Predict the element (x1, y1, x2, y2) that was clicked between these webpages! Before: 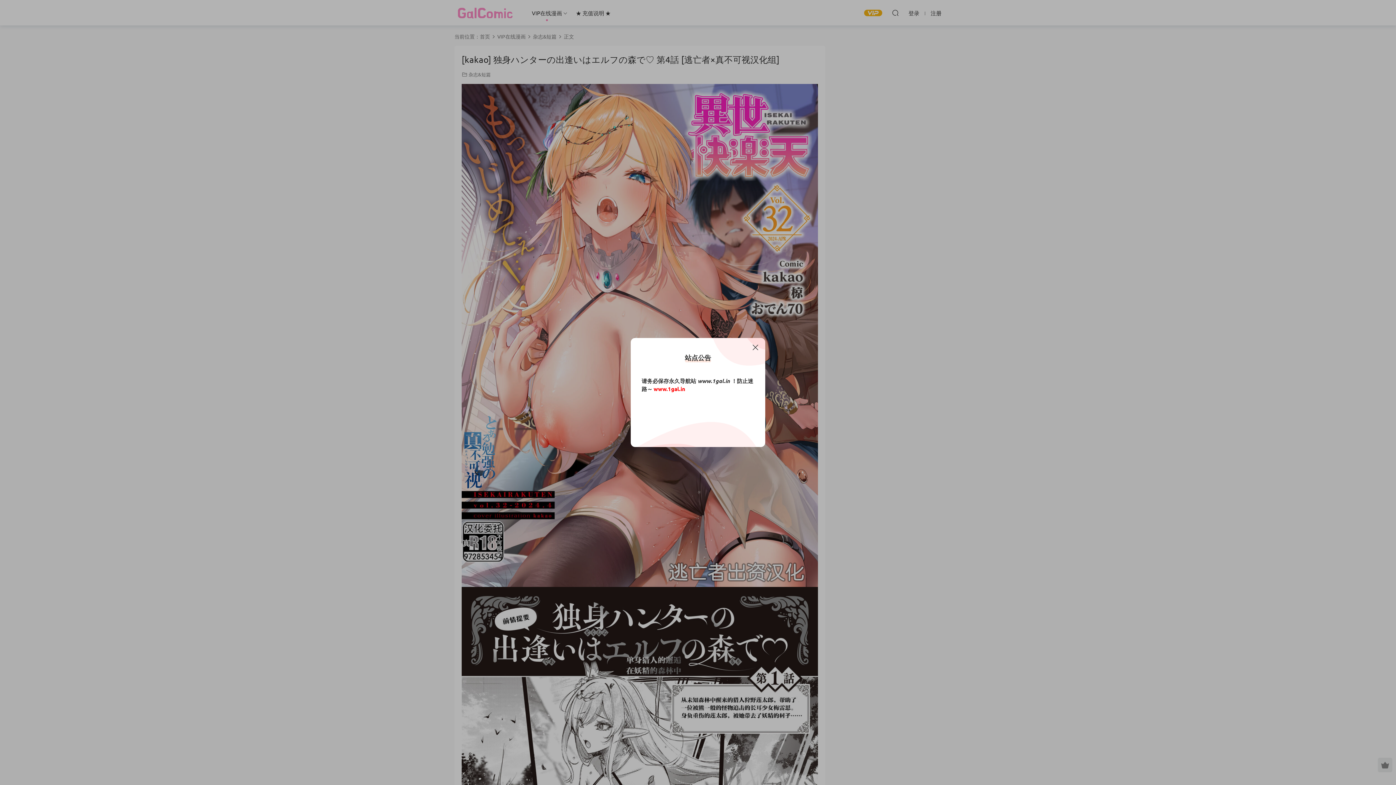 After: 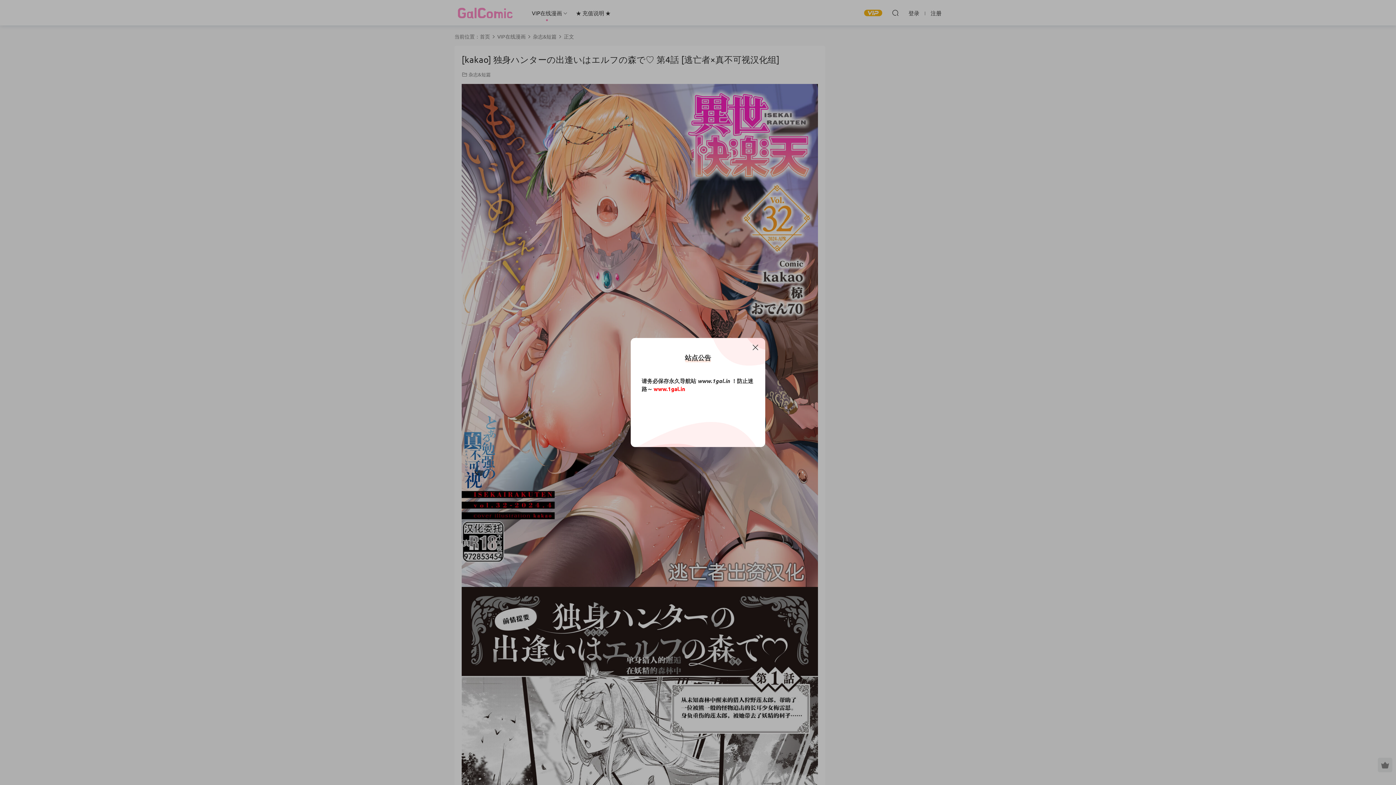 Action: label: www.1gal.in bbox: (653, 385, 685, 392)